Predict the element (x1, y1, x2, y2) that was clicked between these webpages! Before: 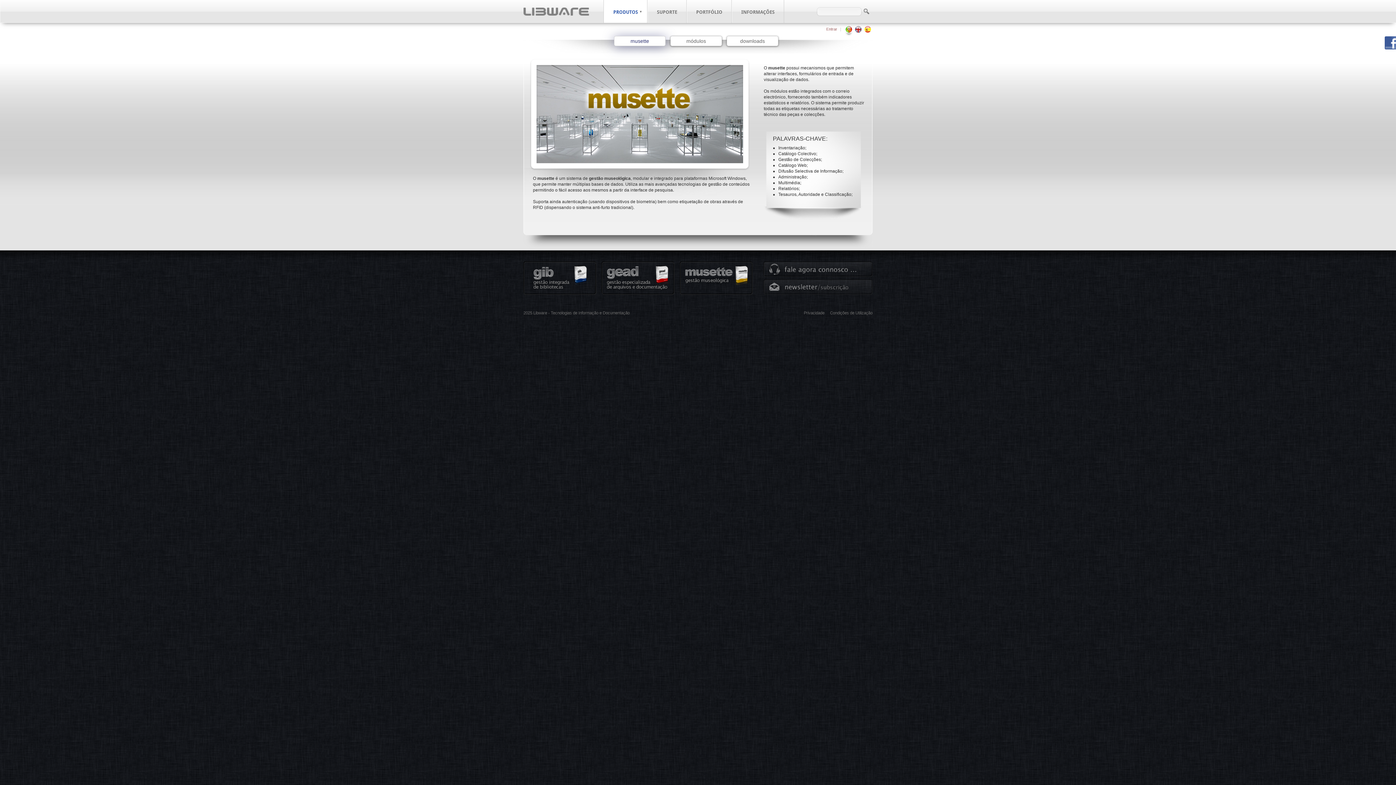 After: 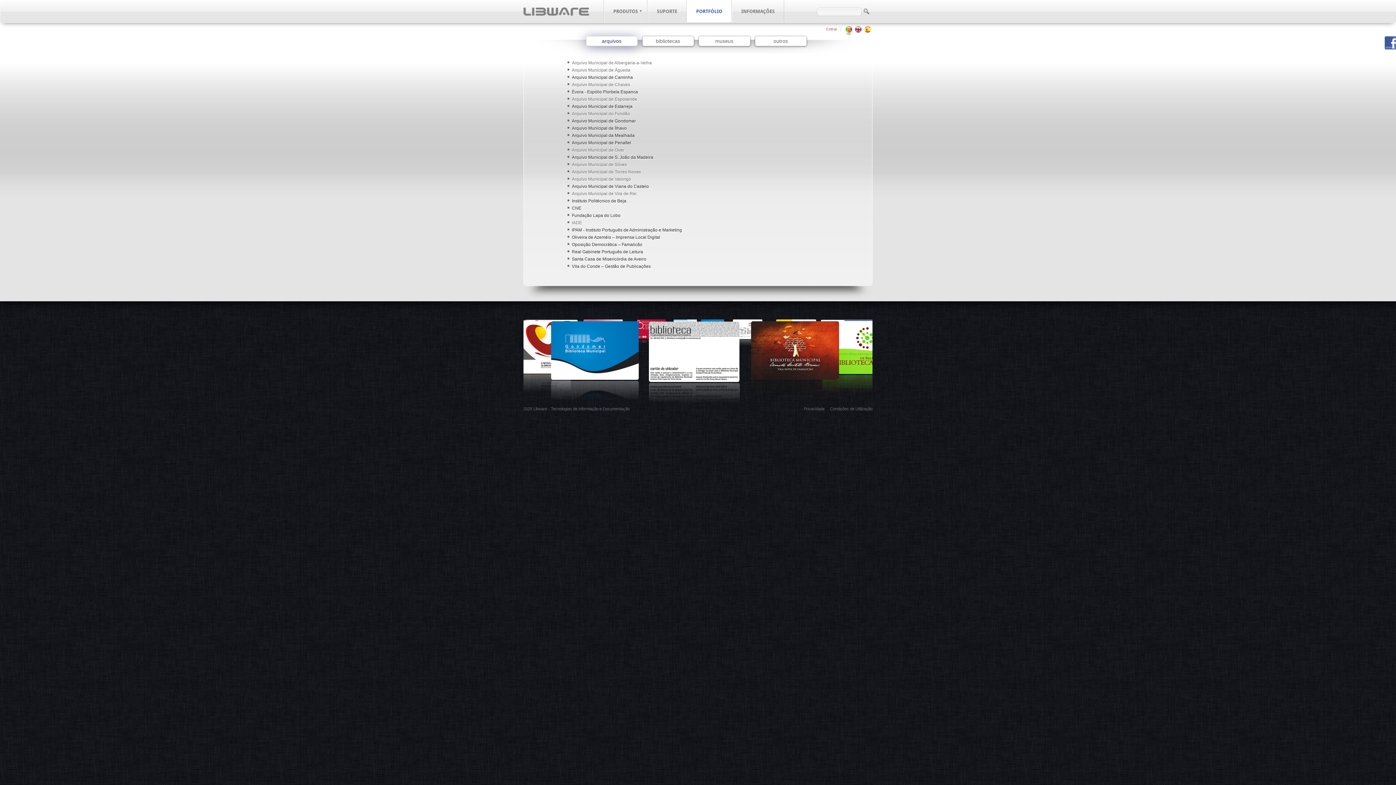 Action: label: PORTFÓLIO bbox: (686, 0, 731, 22)